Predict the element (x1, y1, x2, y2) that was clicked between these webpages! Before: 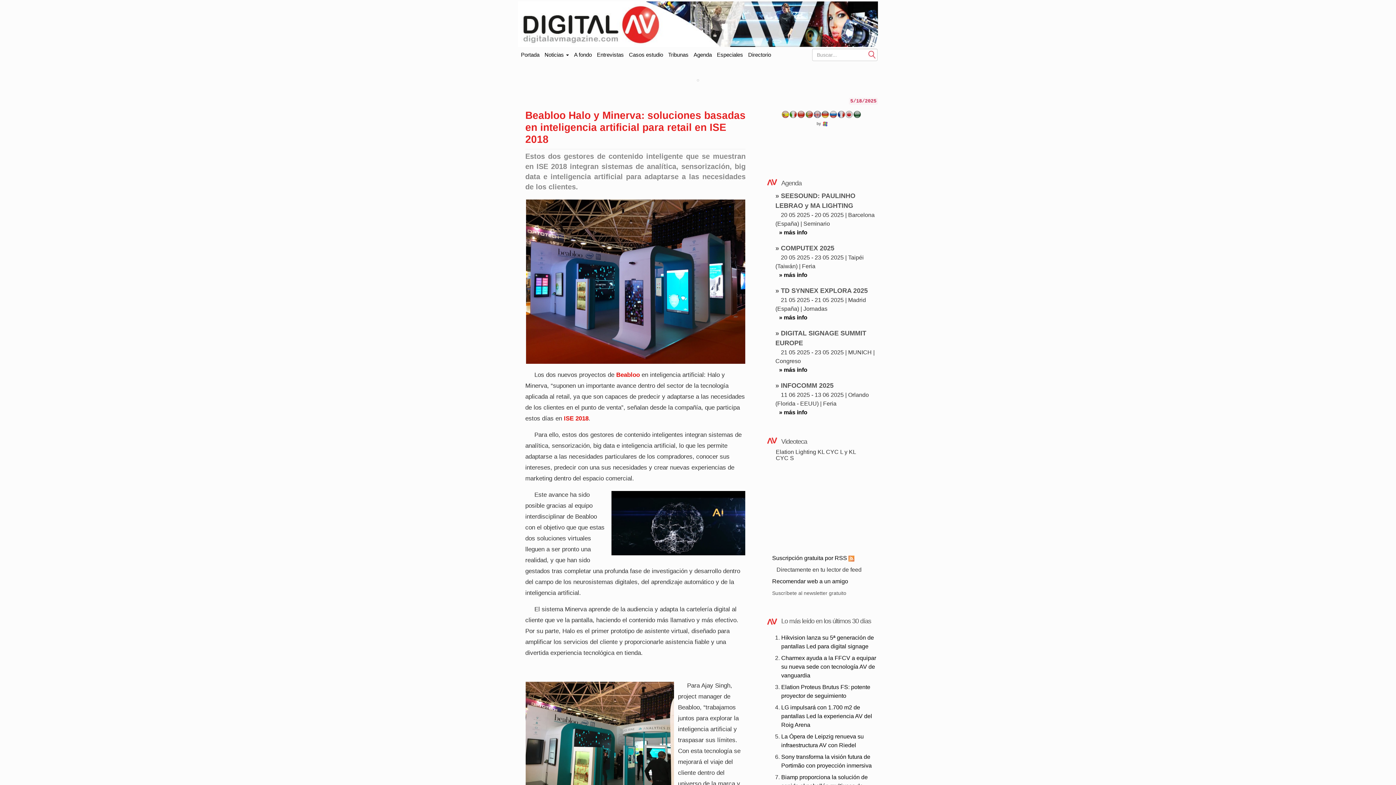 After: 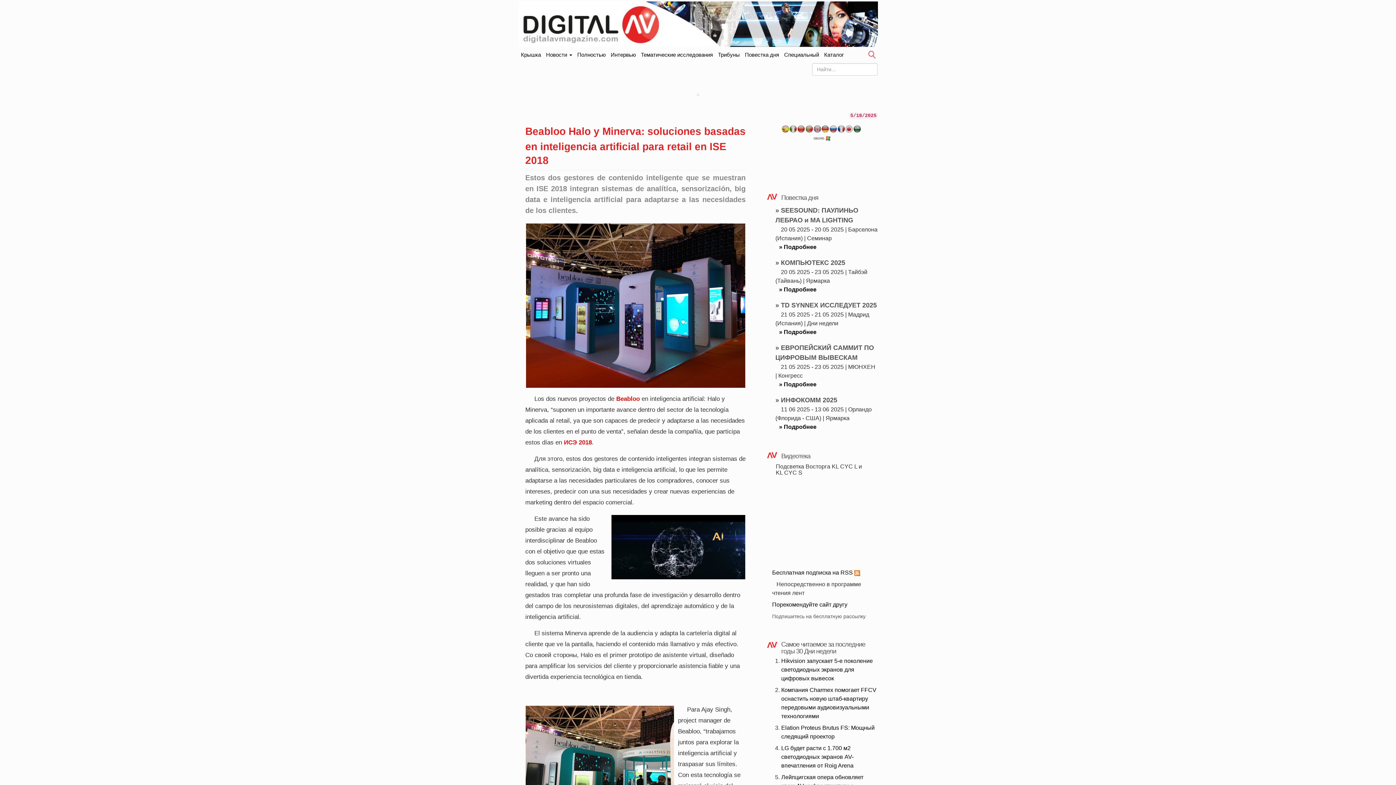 Action: bbox: (829, 113, 837, 119)